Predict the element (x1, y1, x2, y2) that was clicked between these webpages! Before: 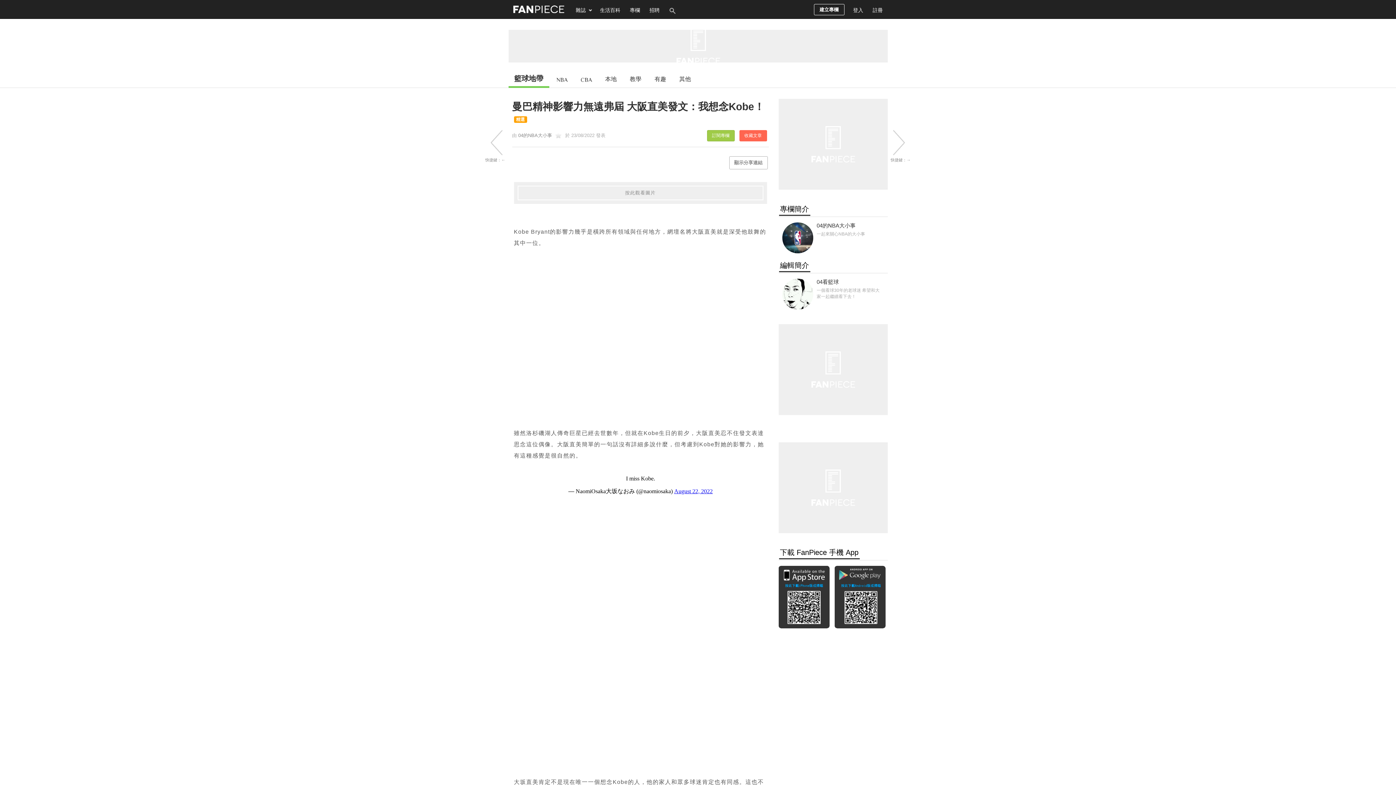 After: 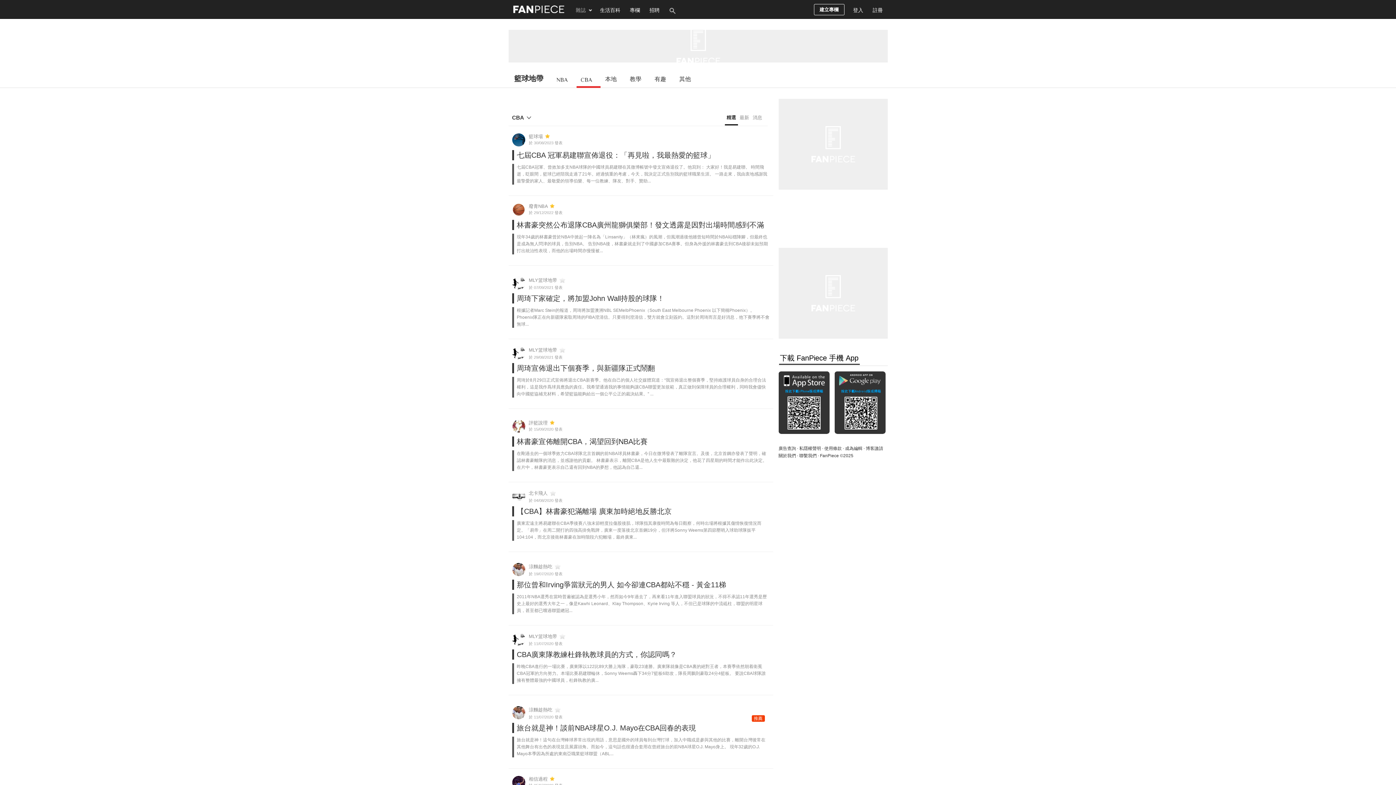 Action: label: CBA bbox: (575, 71, 598, 86)